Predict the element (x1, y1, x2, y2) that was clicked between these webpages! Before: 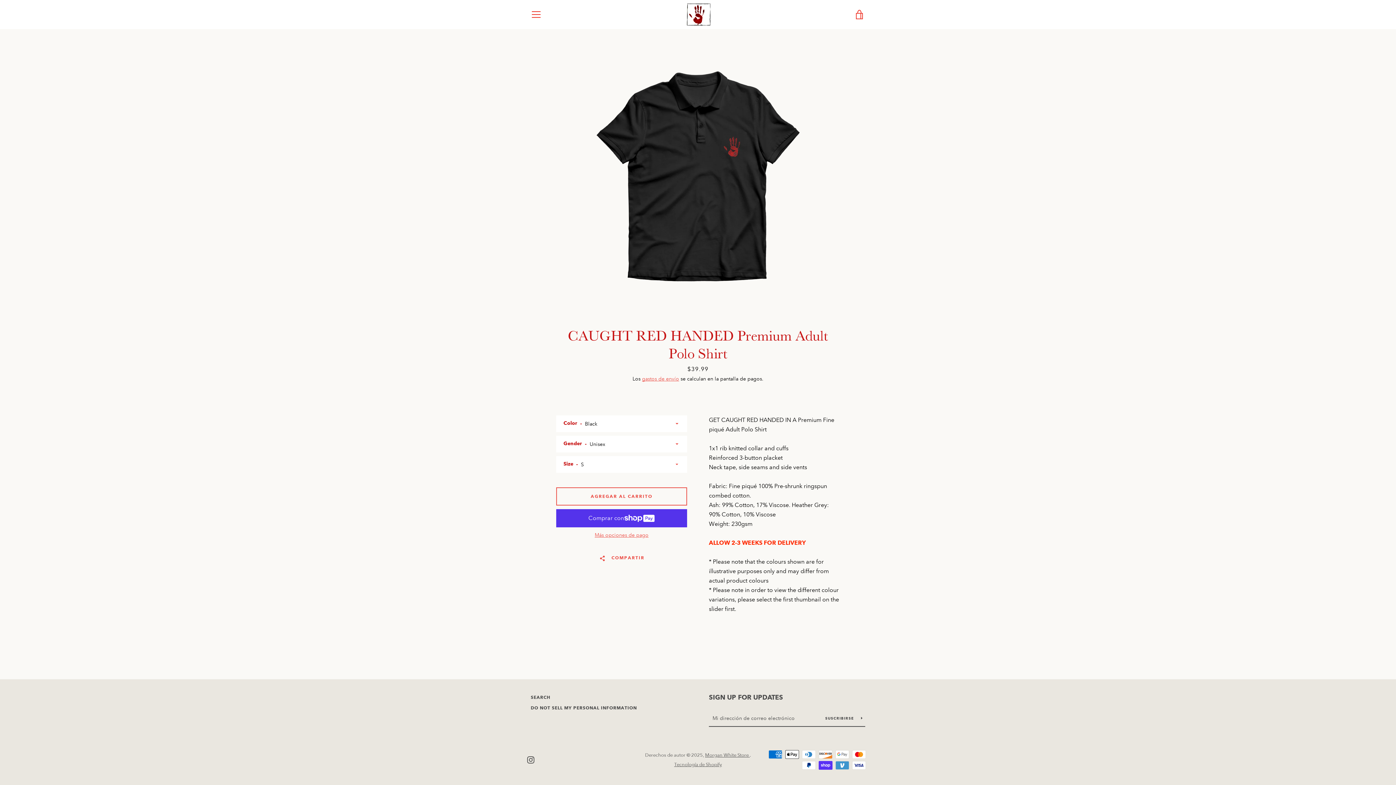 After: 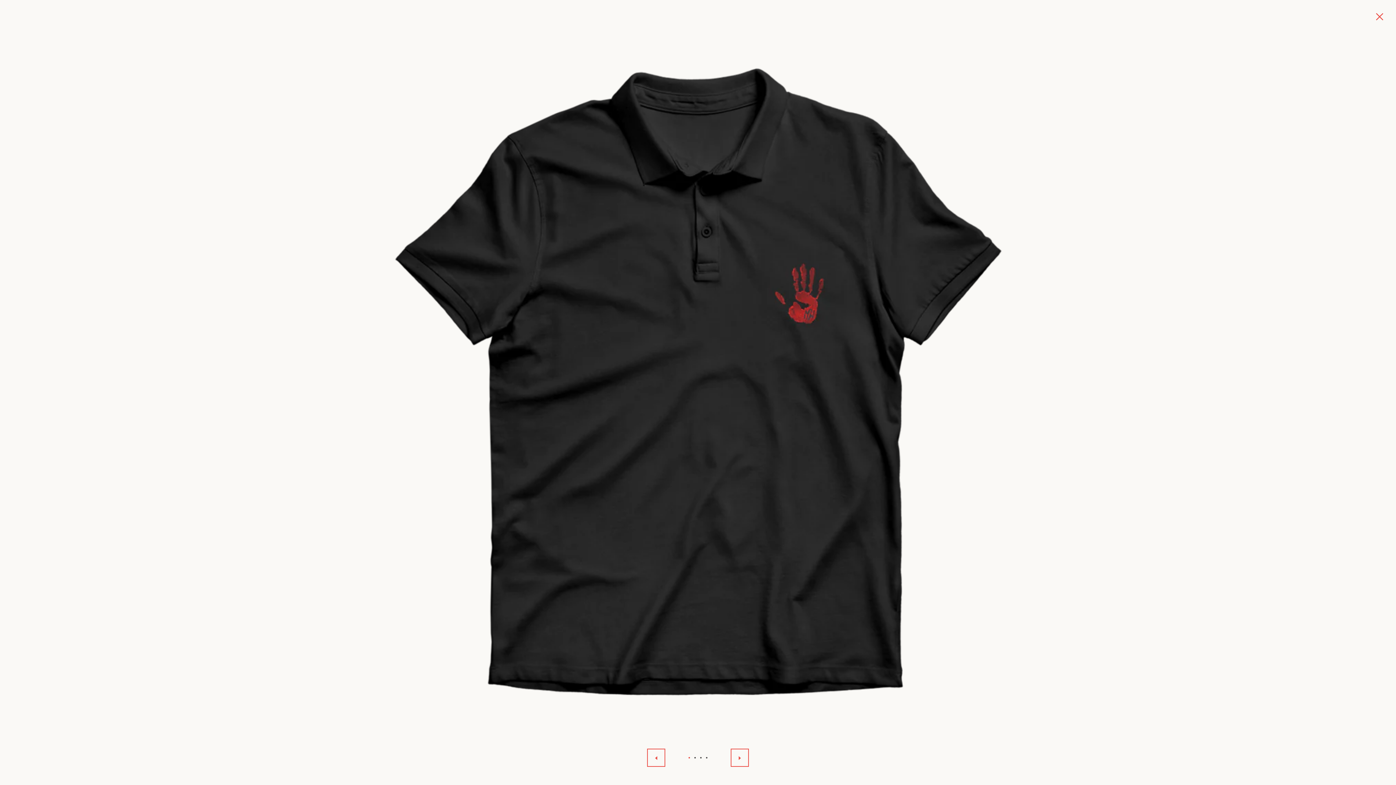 Action: bbox: (580, 58, 816, 294)